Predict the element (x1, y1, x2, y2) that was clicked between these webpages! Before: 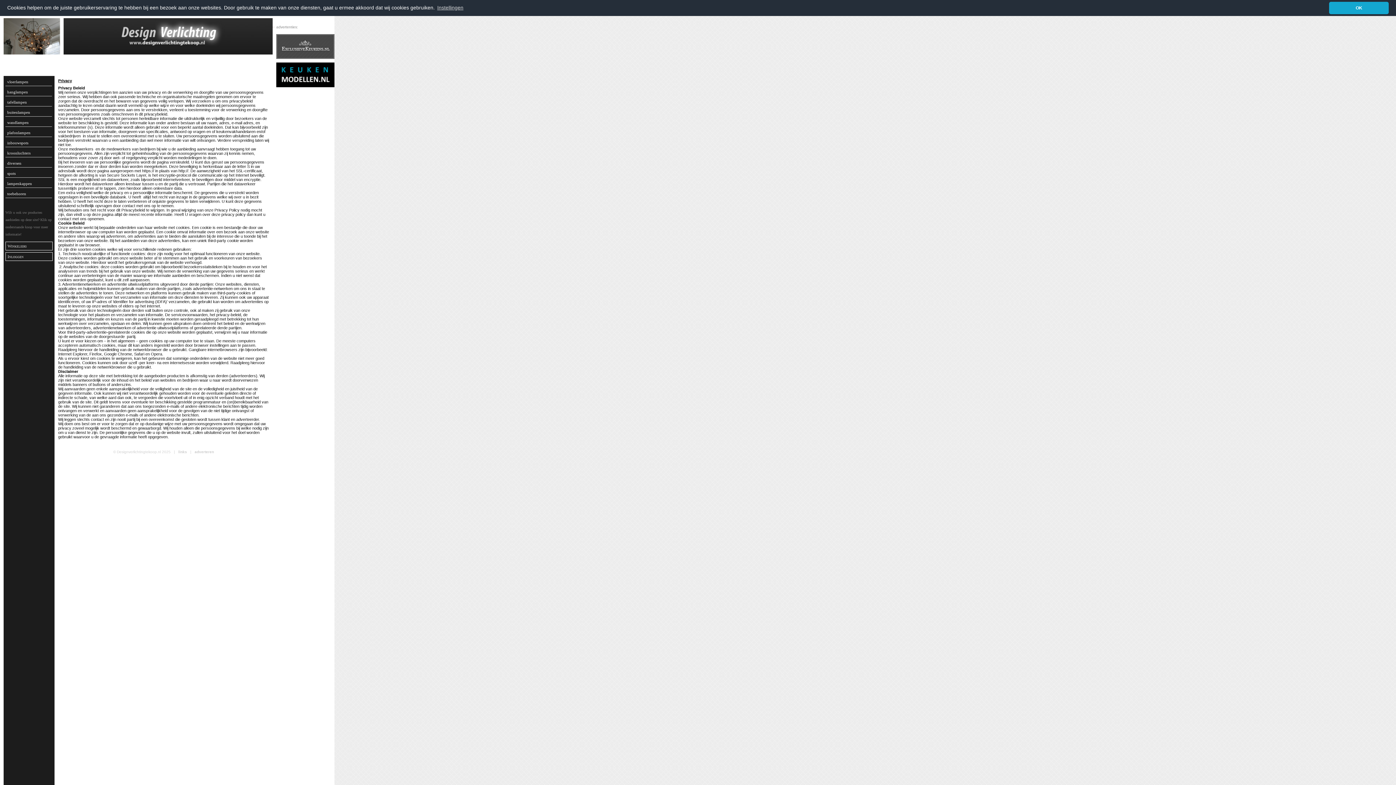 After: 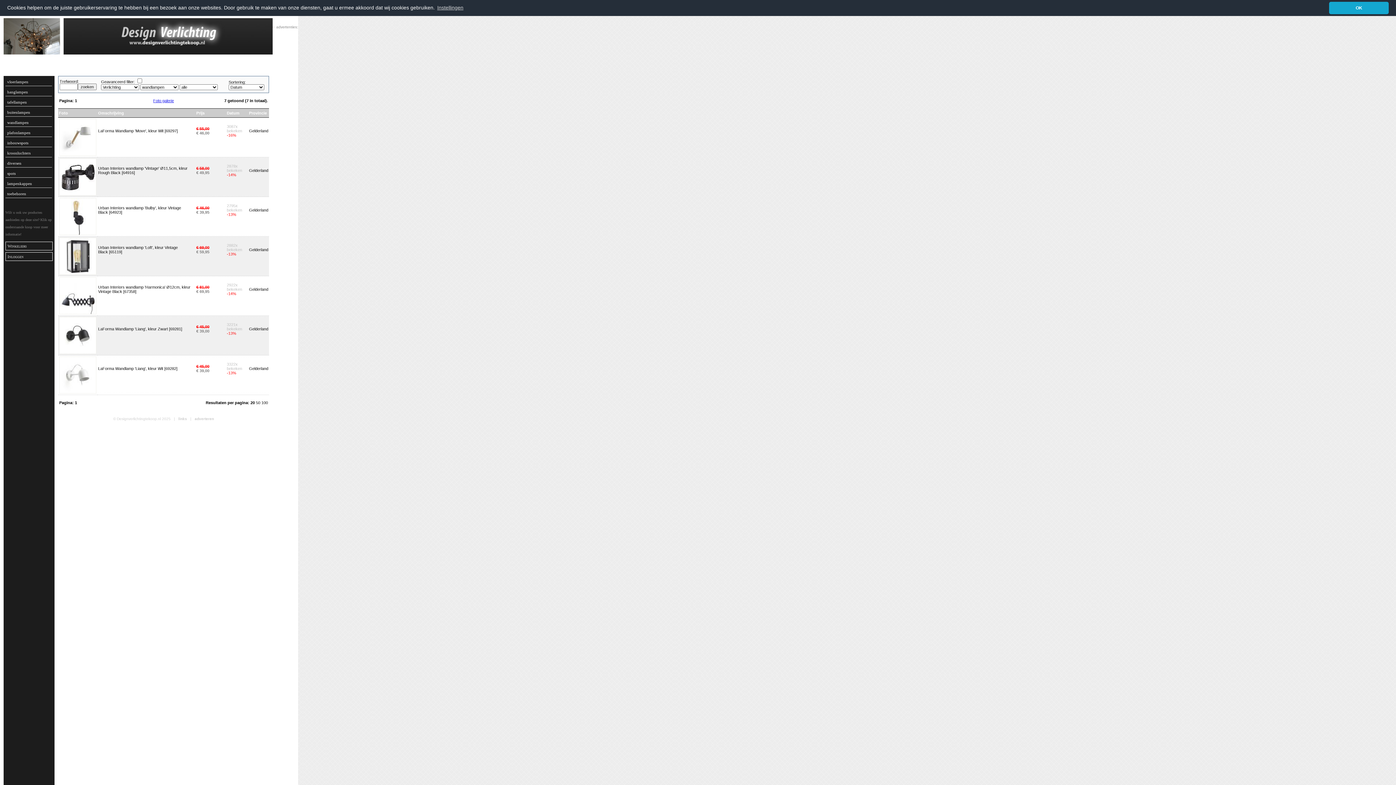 Action: label: wandlampen bbox: (5, 118, 52, 126)